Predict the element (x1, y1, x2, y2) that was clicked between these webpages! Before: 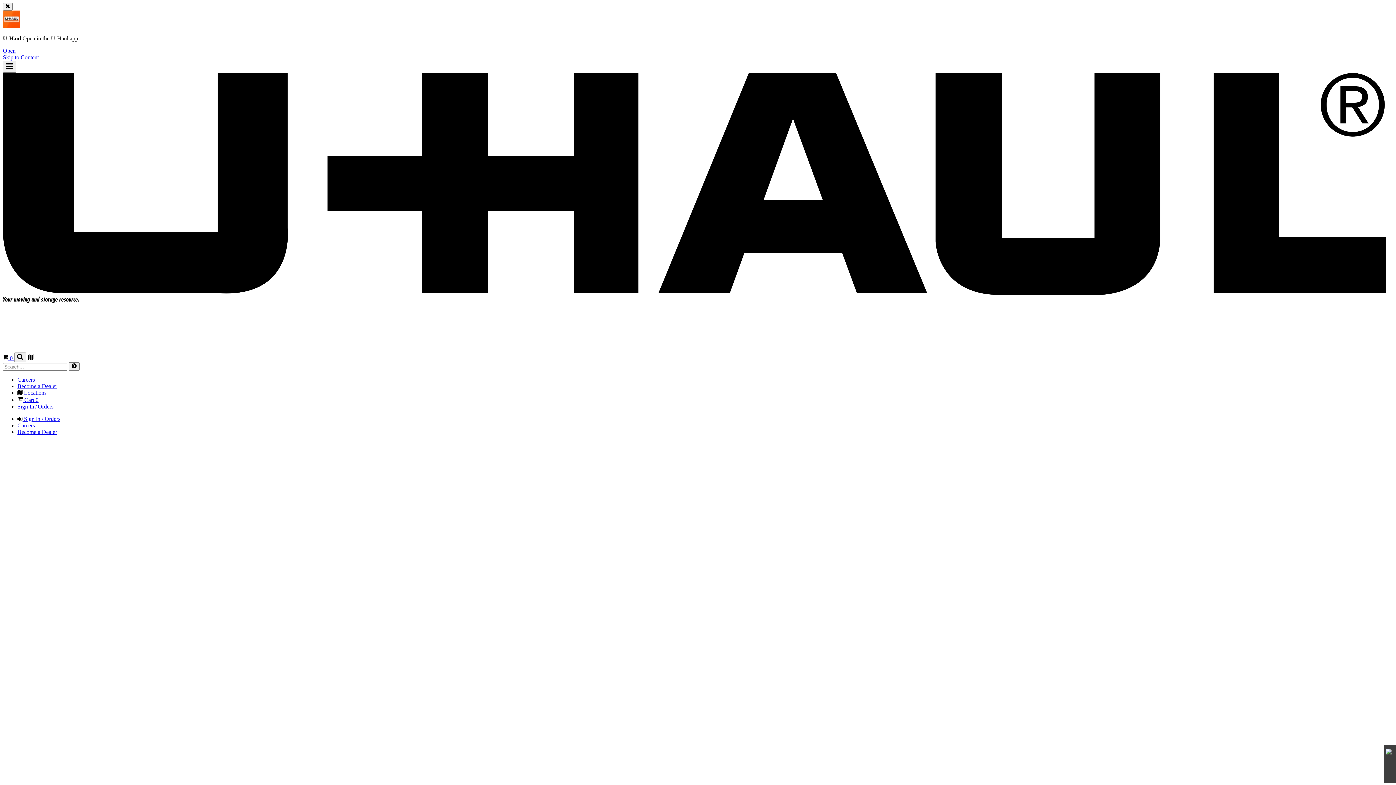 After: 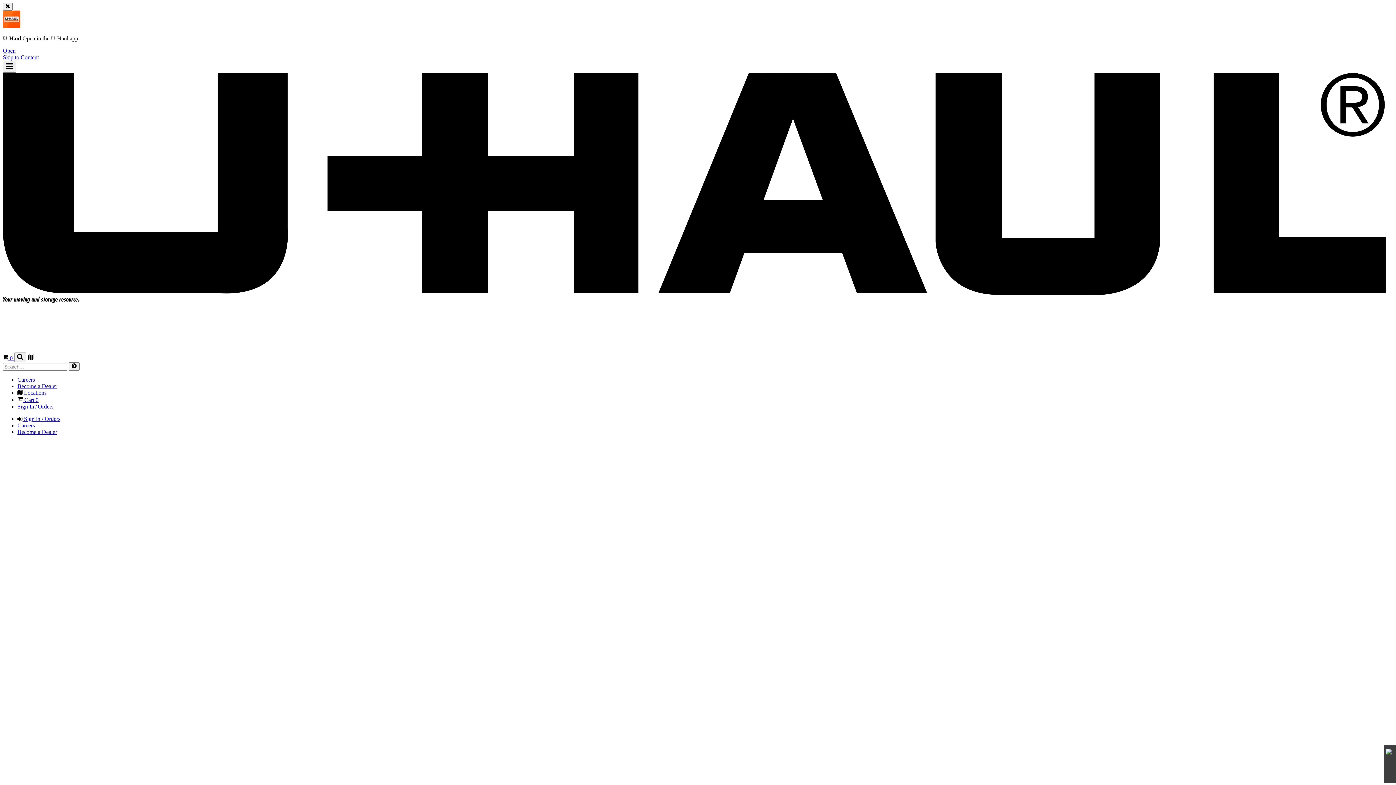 Action: label:  Sign in / Orders bbox: (17, 415, 60, 422)